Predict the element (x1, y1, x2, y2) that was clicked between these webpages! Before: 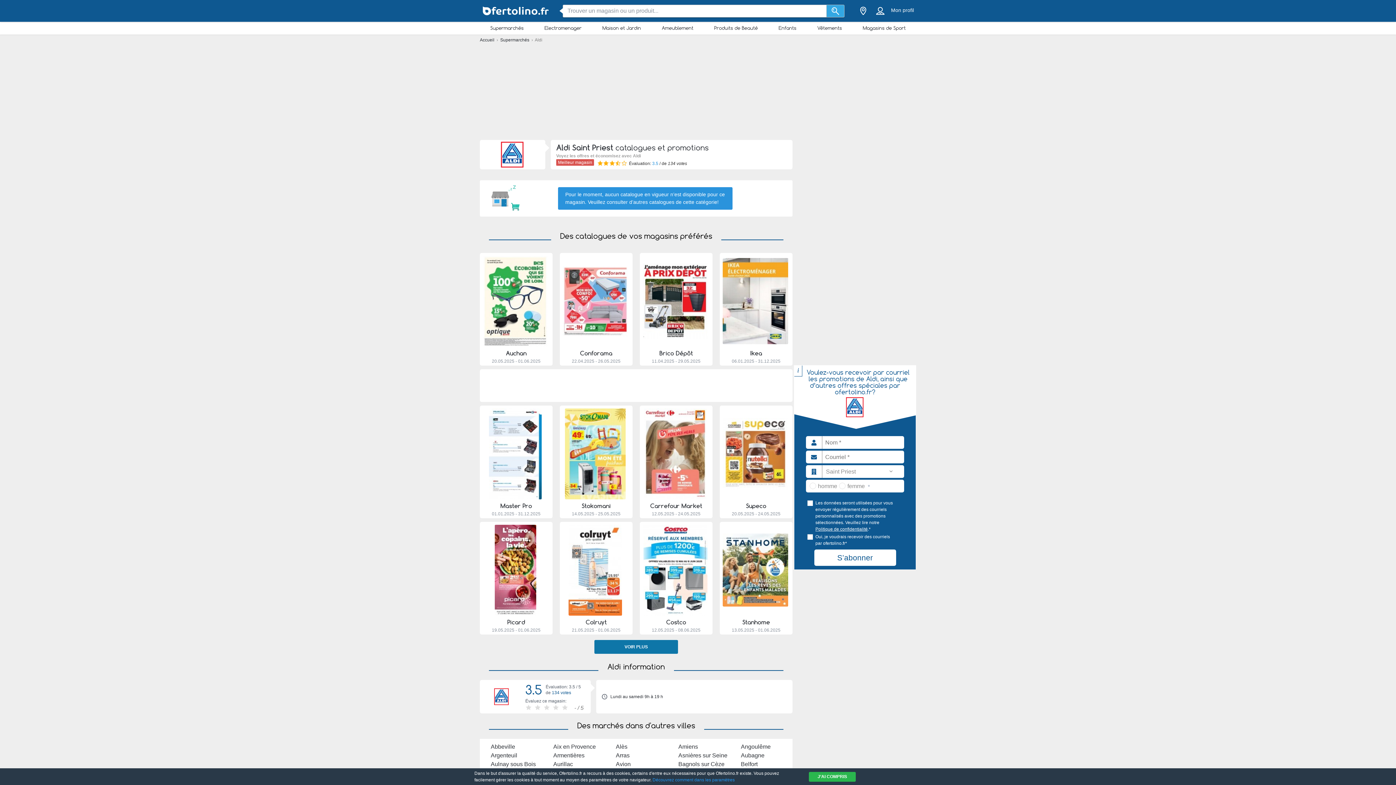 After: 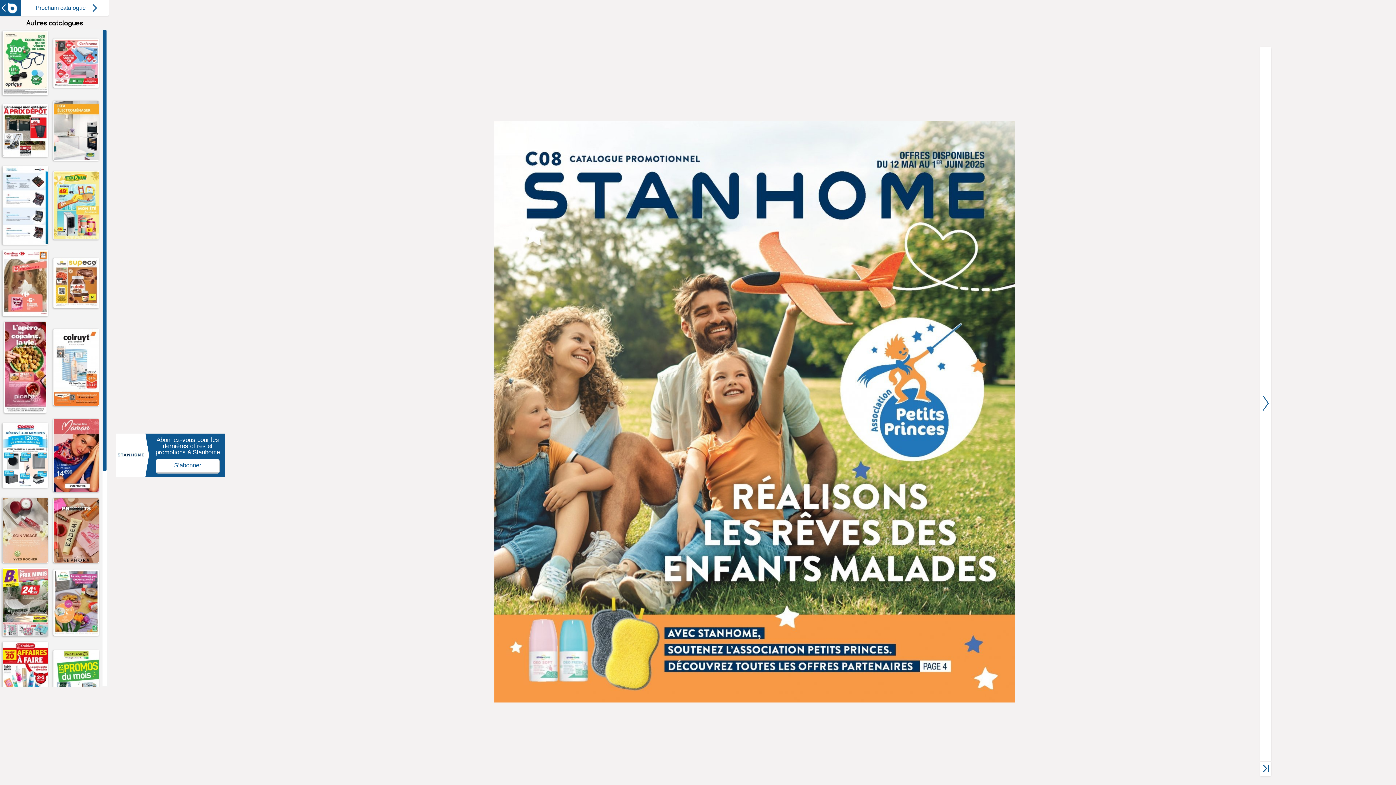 Action: label: Stanhome bbox: (742, 618, 770, 626)